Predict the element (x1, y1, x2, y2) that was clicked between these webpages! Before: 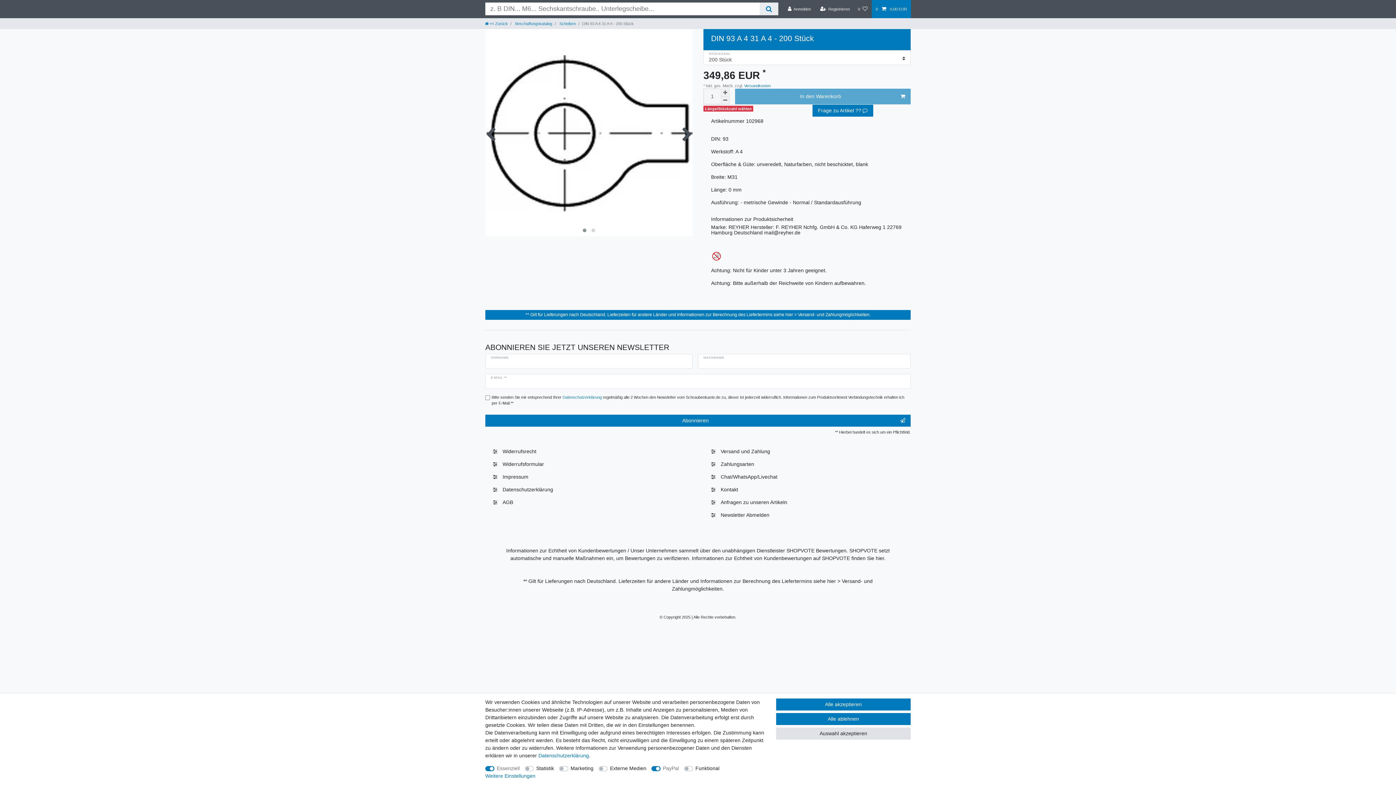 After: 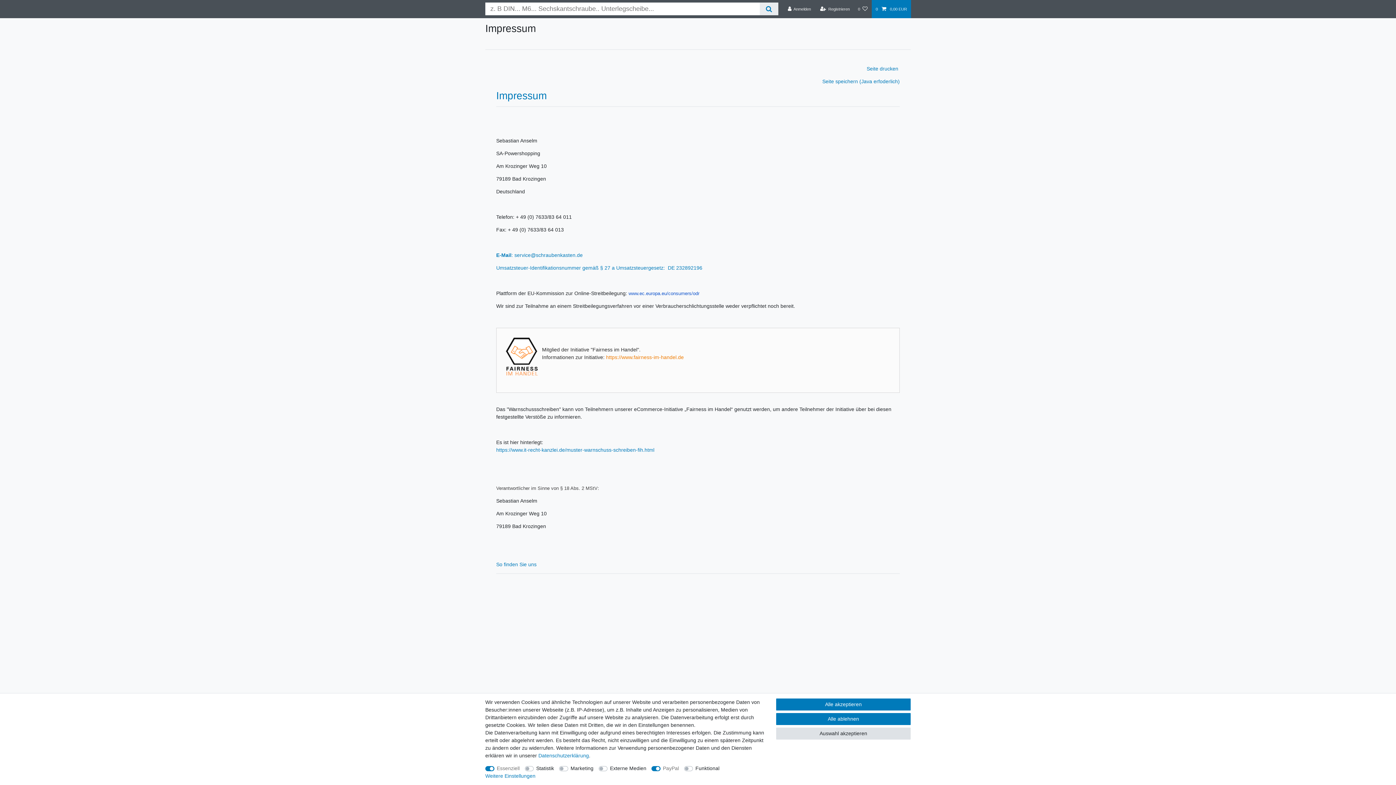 Action: label: Impressum bbox: (500, 470, 531, 483)